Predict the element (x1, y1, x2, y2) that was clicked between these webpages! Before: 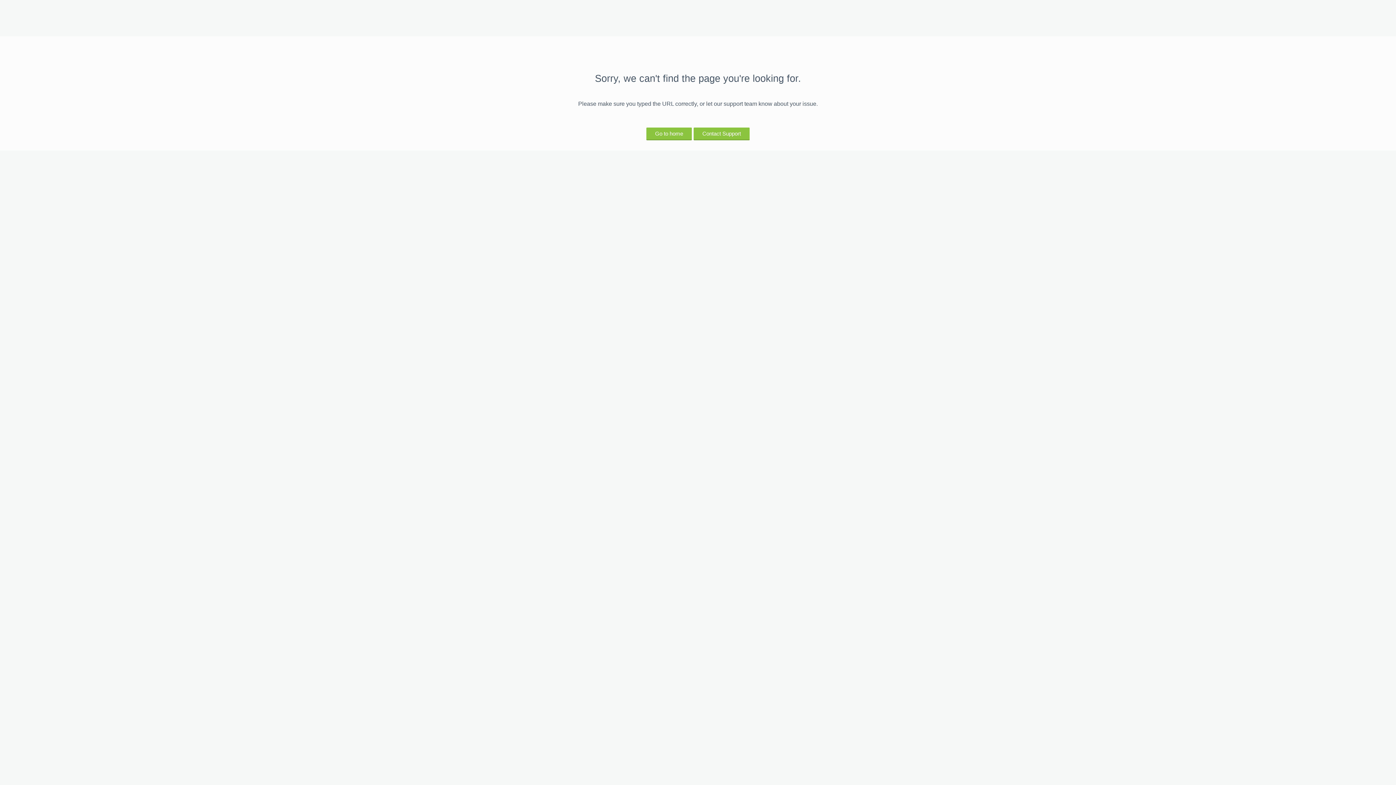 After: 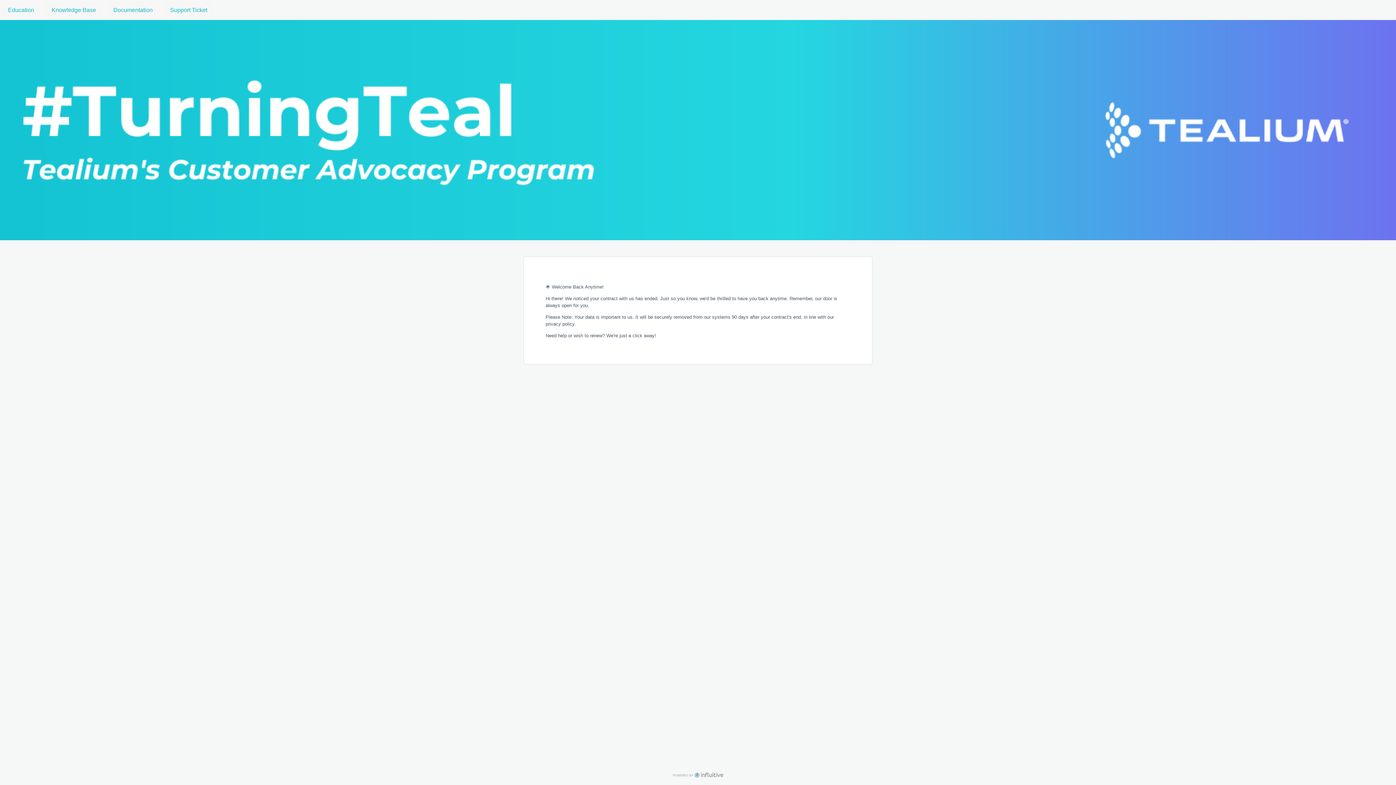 Action: label: Go to home bbox: (646, 127, 692, 139)